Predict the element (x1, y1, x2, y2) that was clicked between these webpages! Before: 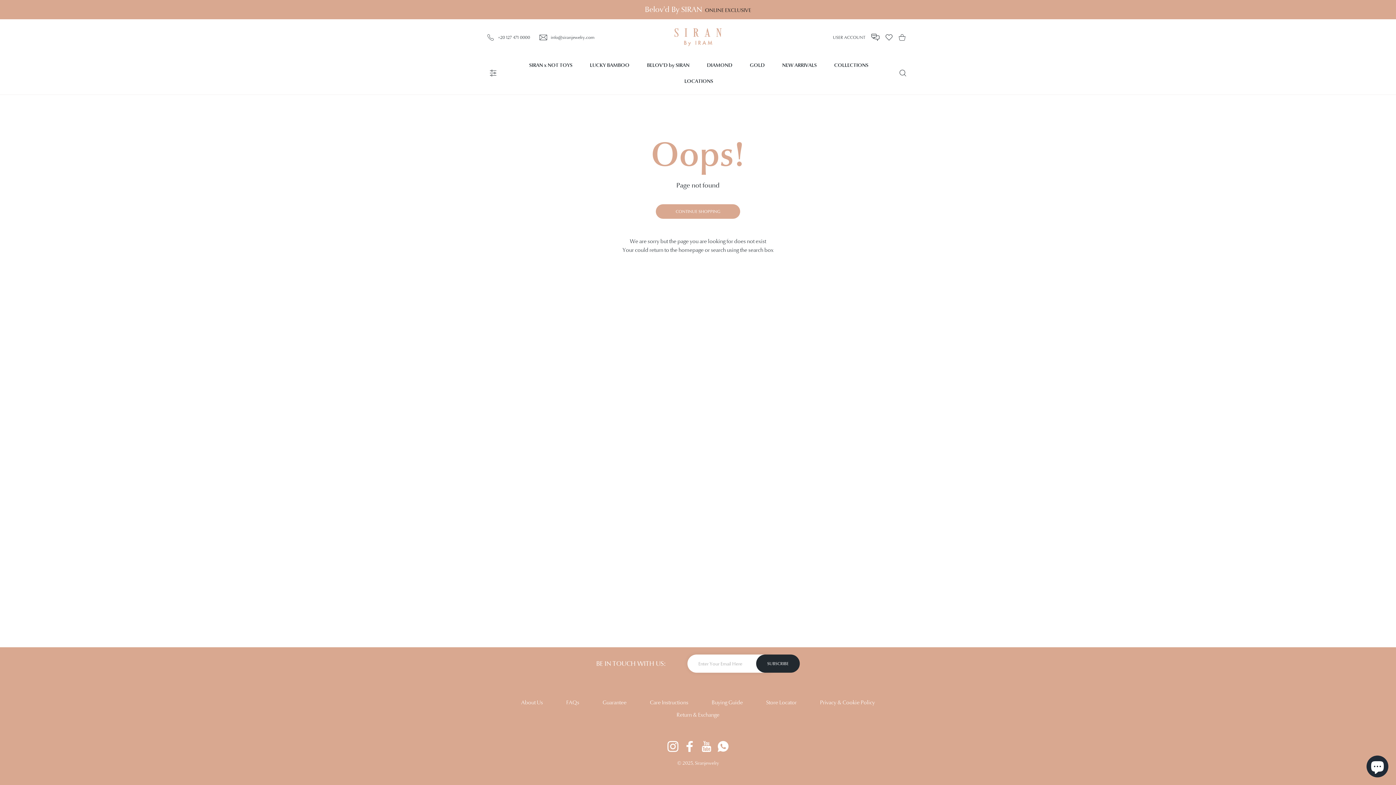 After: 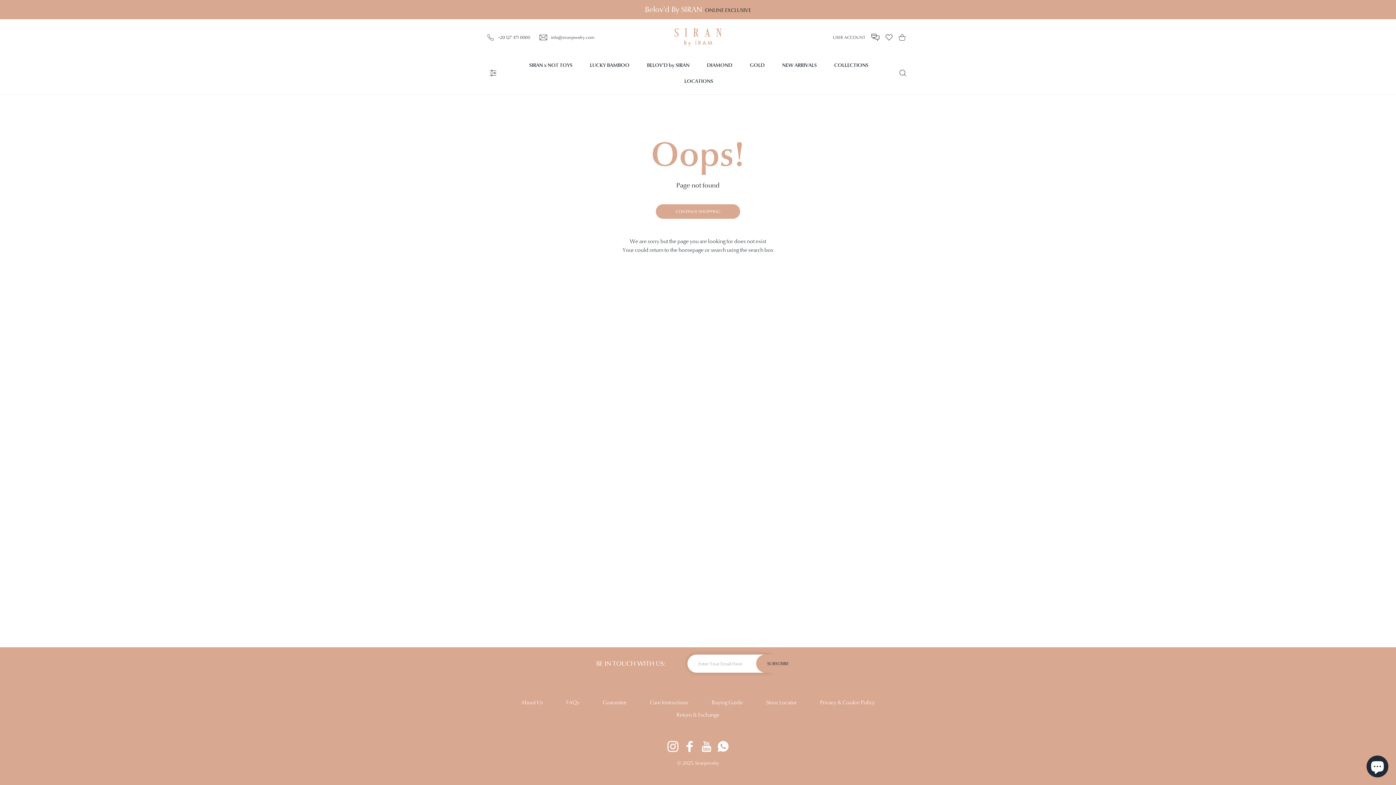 Action: bbox: (756, 654, 800, 673) label: Subscribe